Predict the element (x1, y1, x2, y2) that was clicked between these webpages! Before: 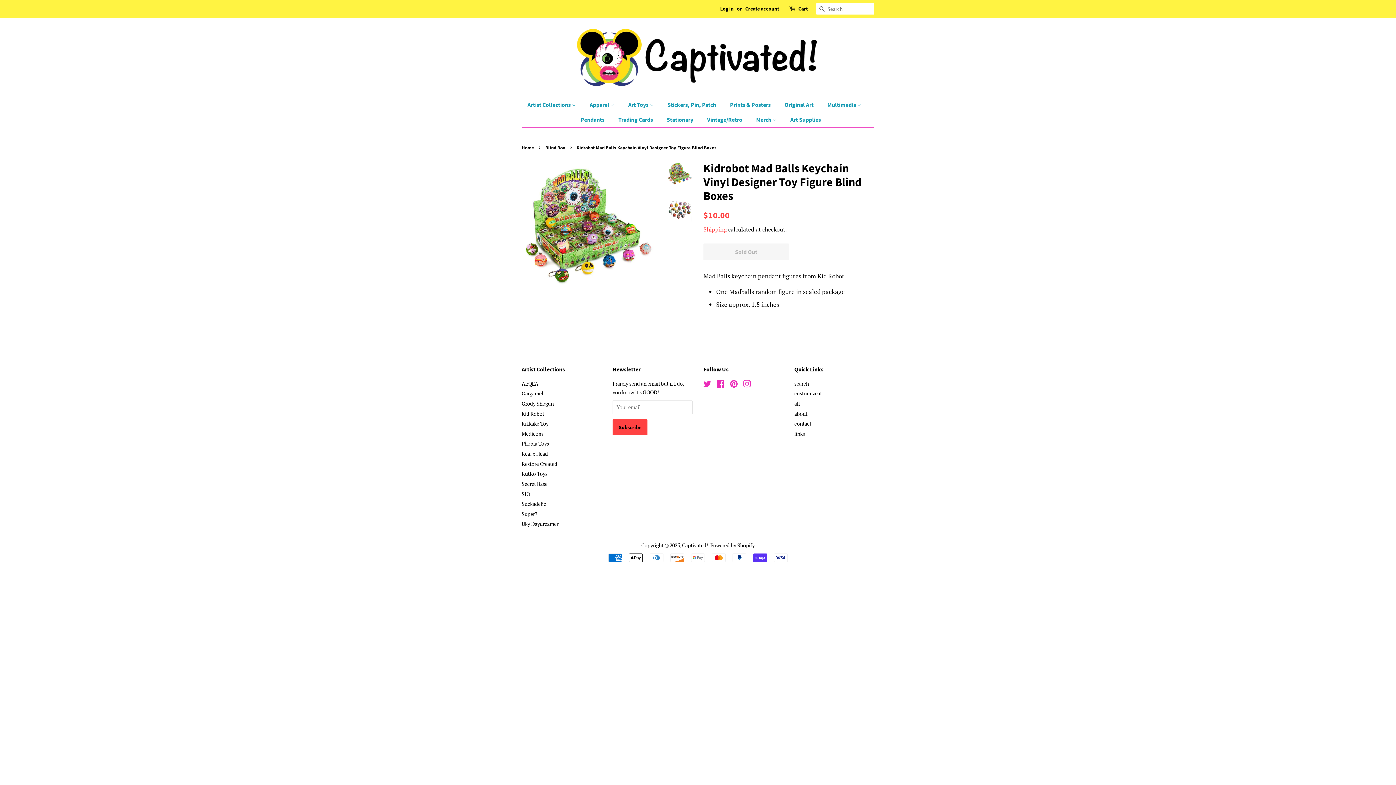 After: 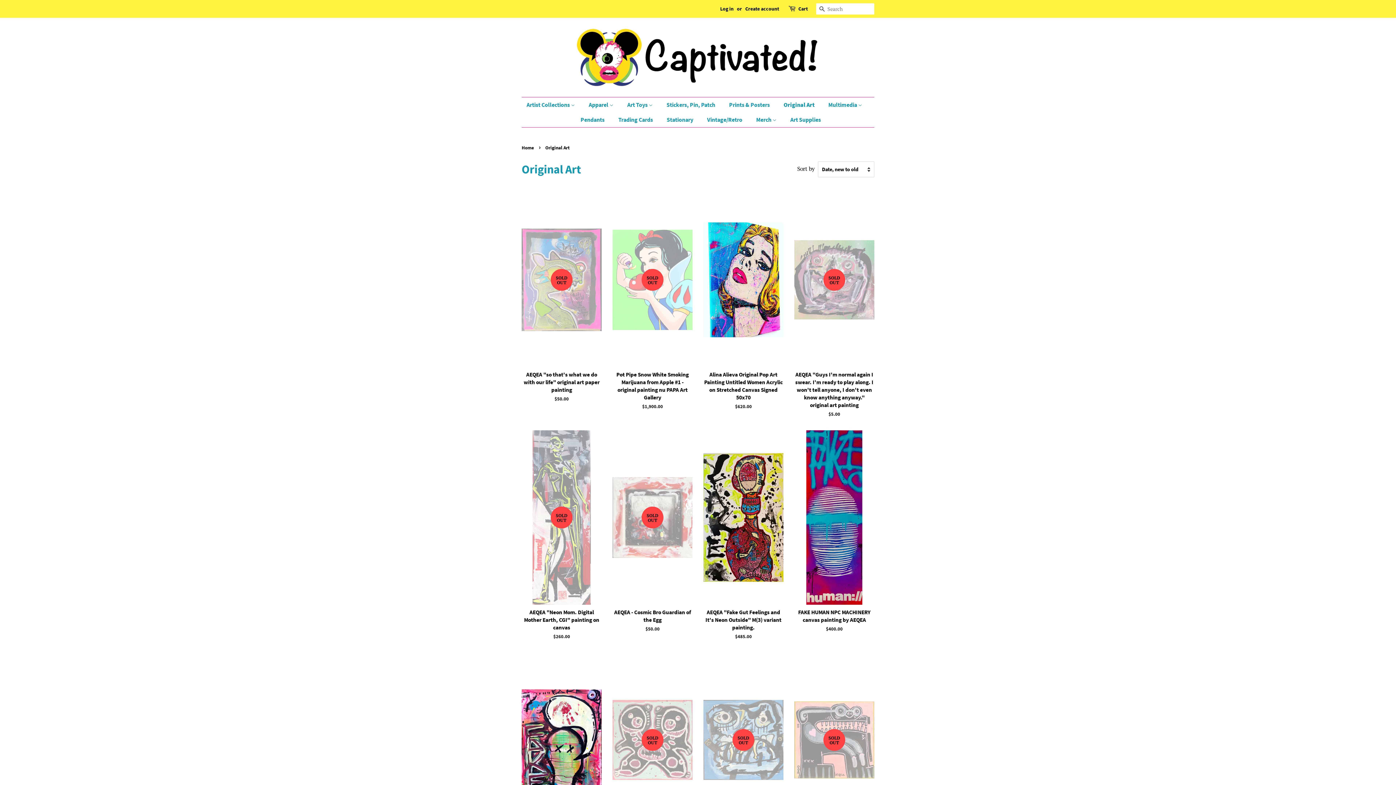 Action: bbox: (779, 97, 821, 112) label: Original Art